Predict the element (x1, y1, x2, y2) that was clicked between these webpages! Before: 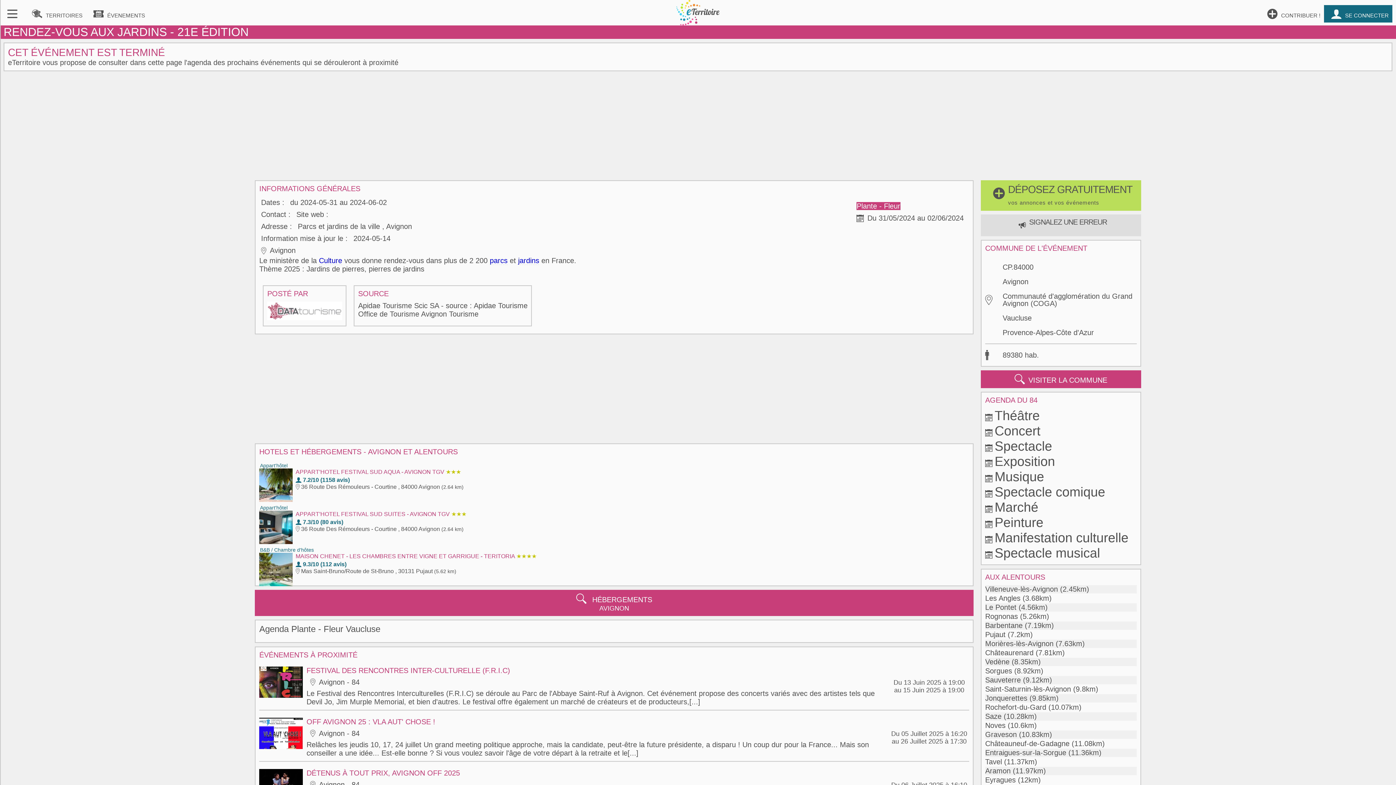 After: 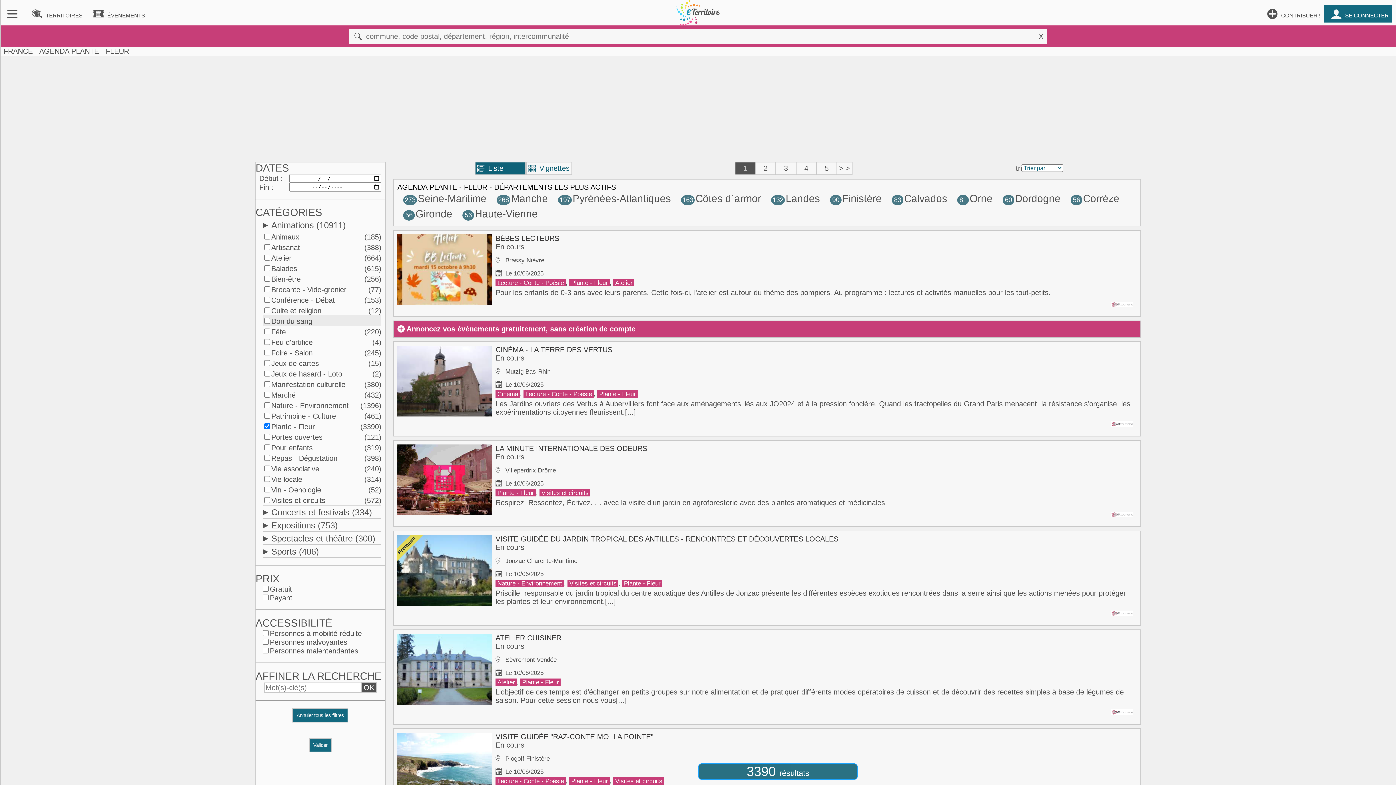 Action: bbox: (856, 202, 900, 210) label: Plante - Fleur